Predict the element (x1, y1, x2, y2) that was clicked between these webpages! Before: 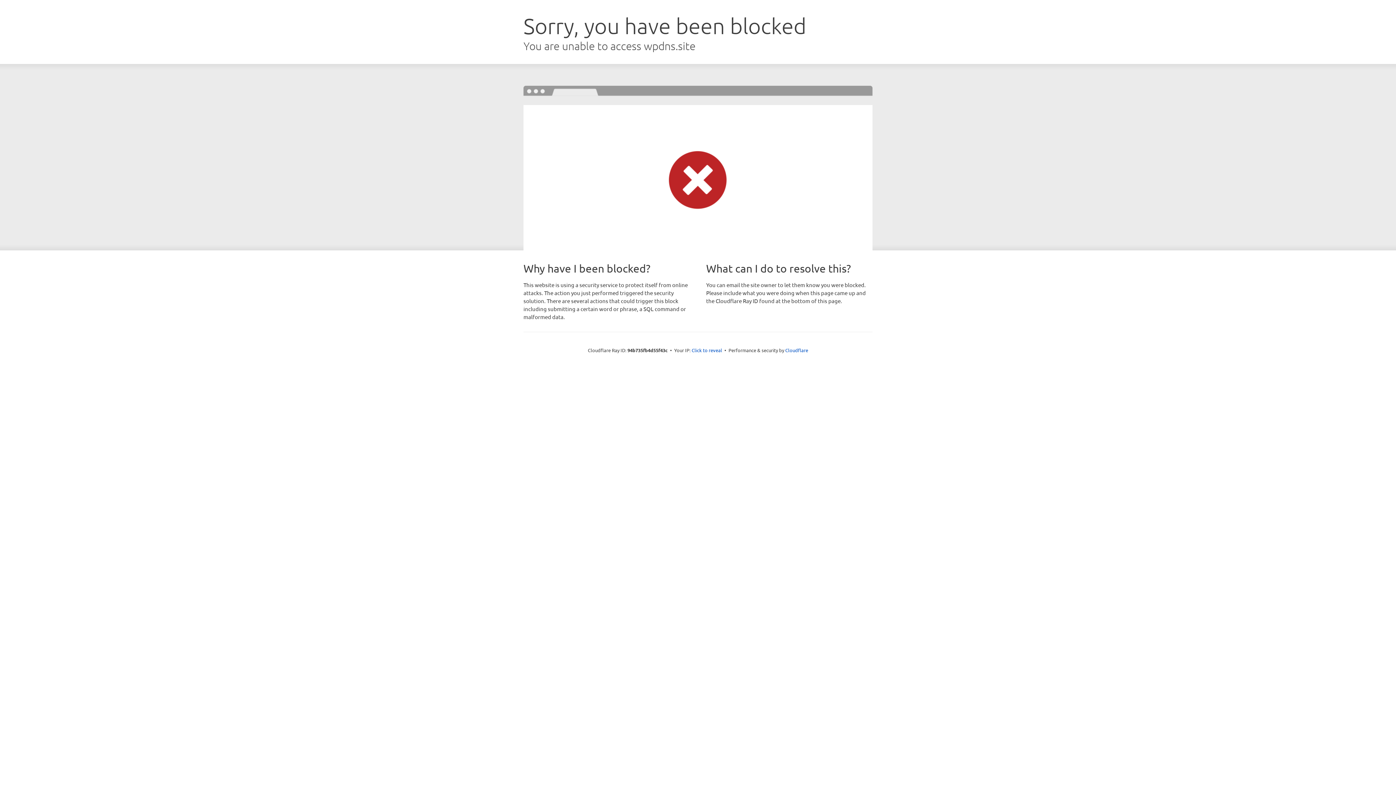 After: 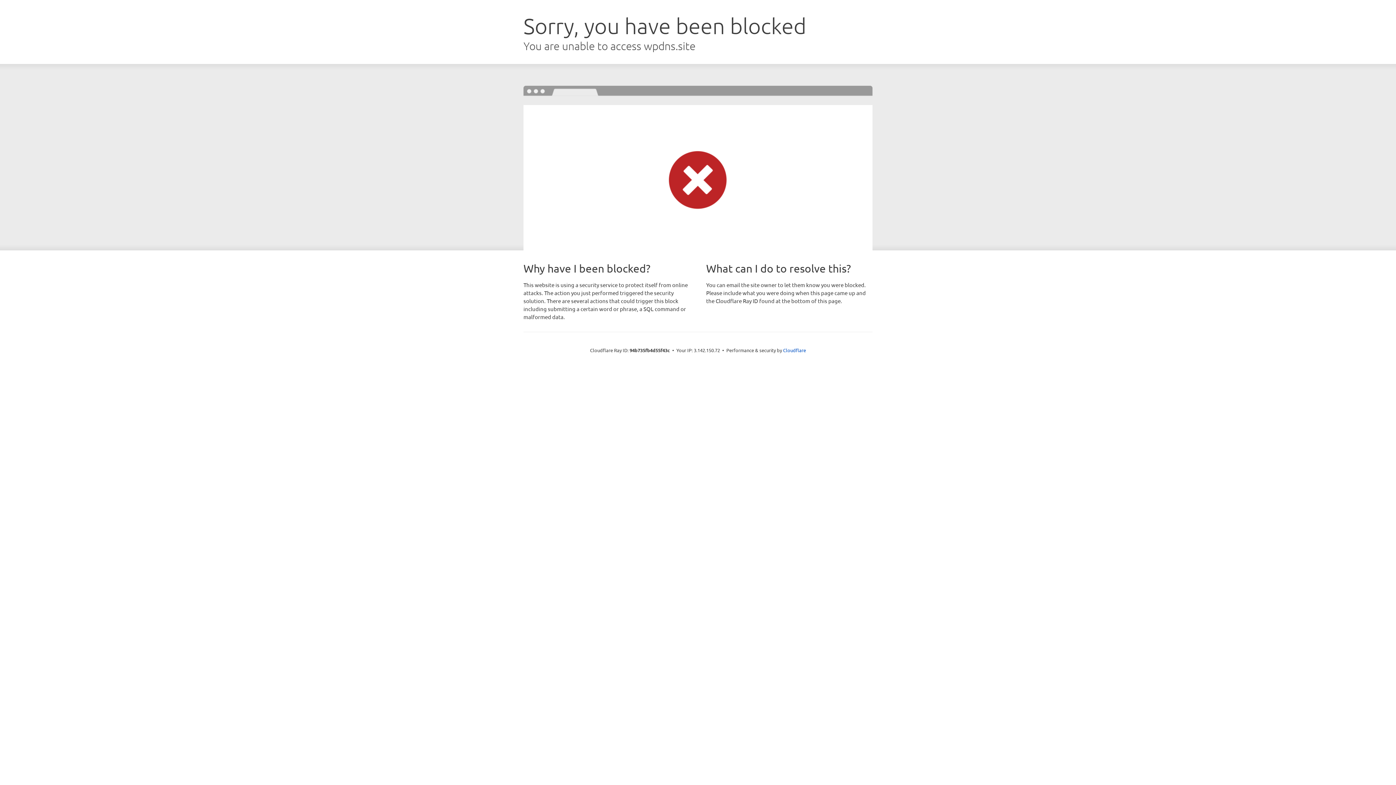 Action: bbox: (691, 346, 722, 353) label: Click to reveal